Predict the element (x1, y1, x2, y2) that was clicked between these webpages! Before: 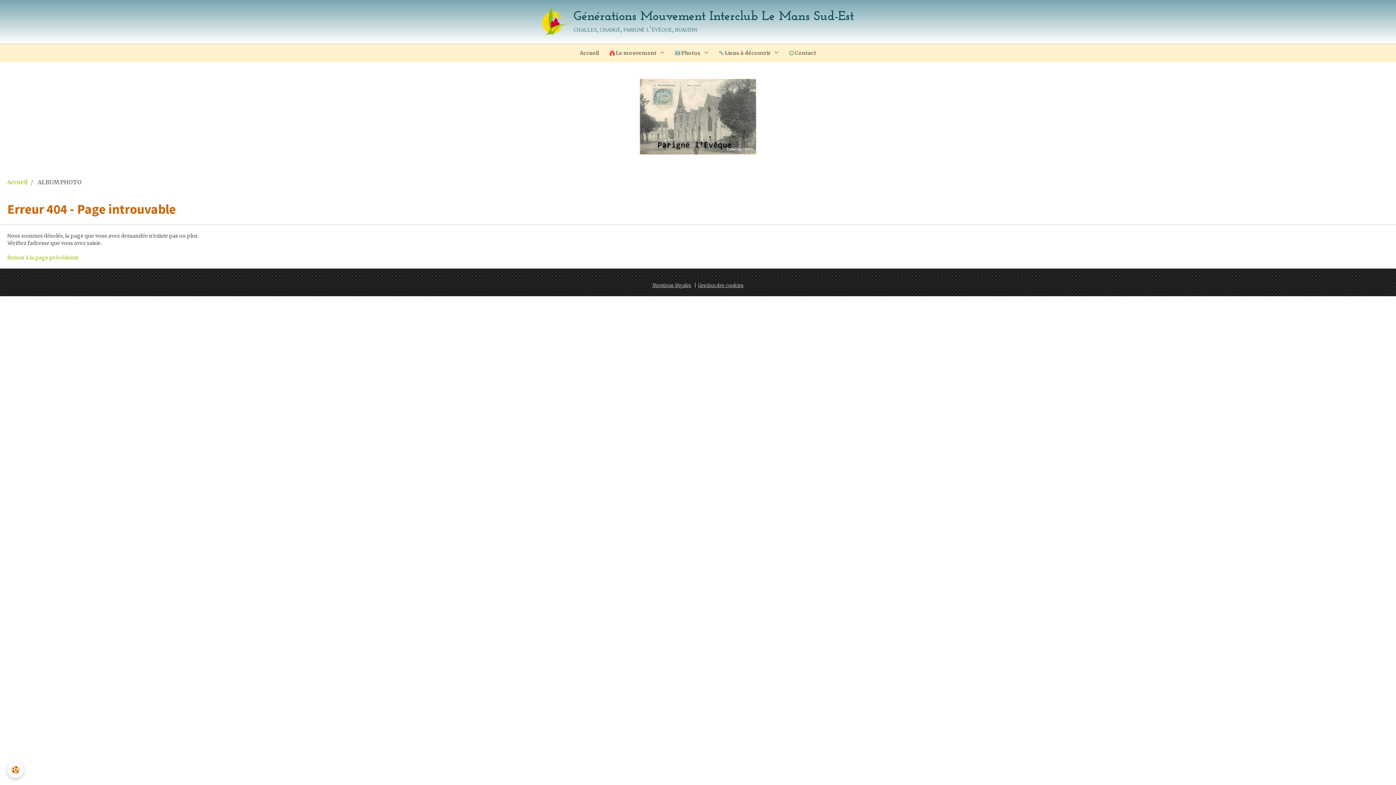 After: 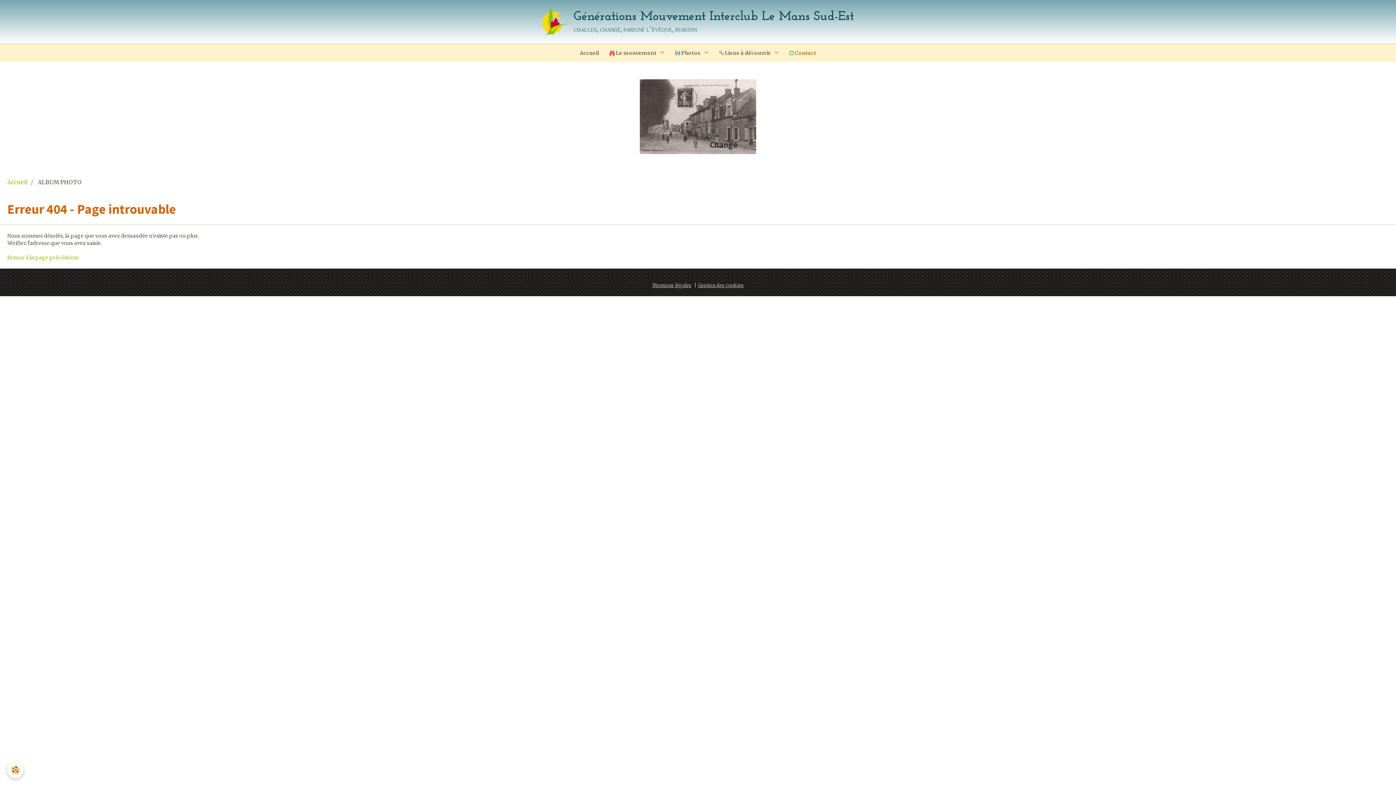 Action: label:  Contact bbox: (784, 44, 821, 62)